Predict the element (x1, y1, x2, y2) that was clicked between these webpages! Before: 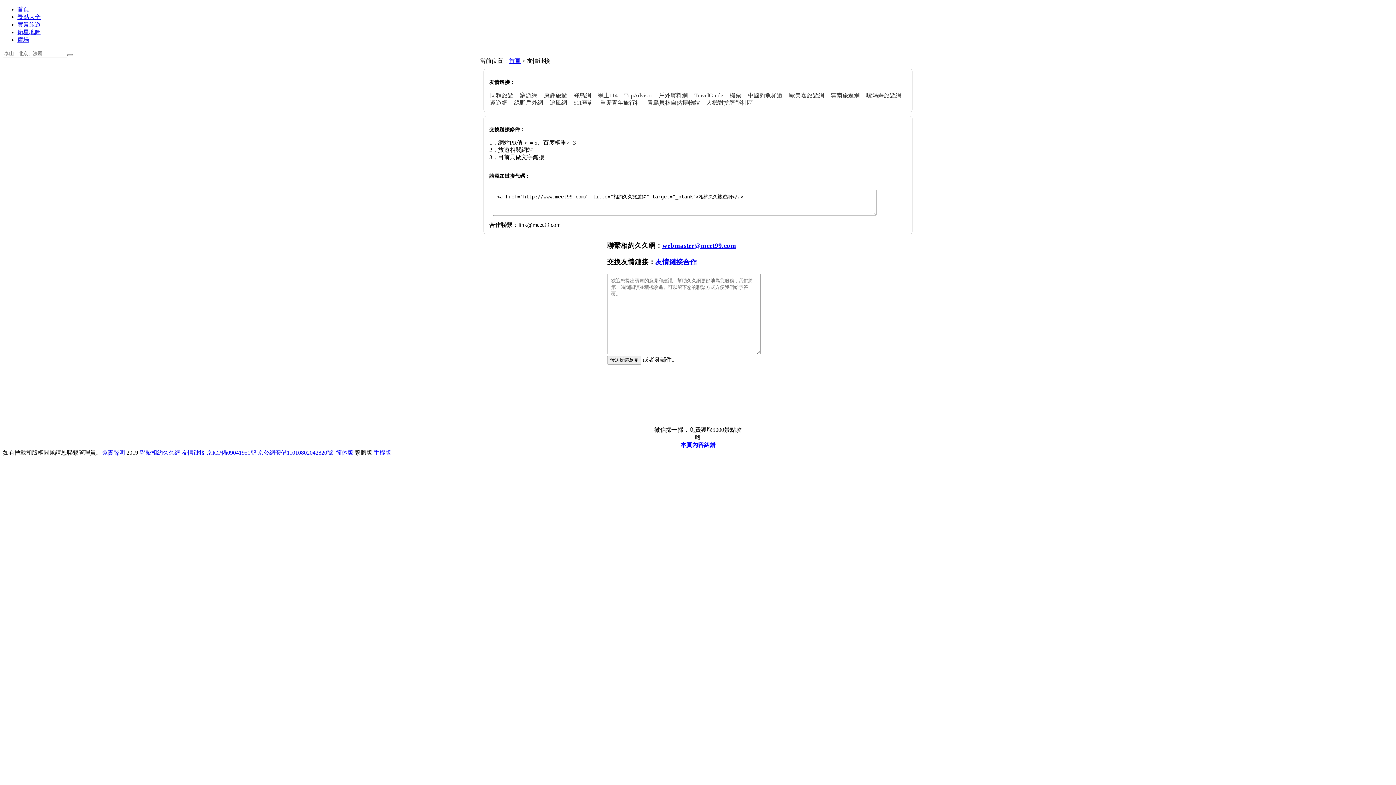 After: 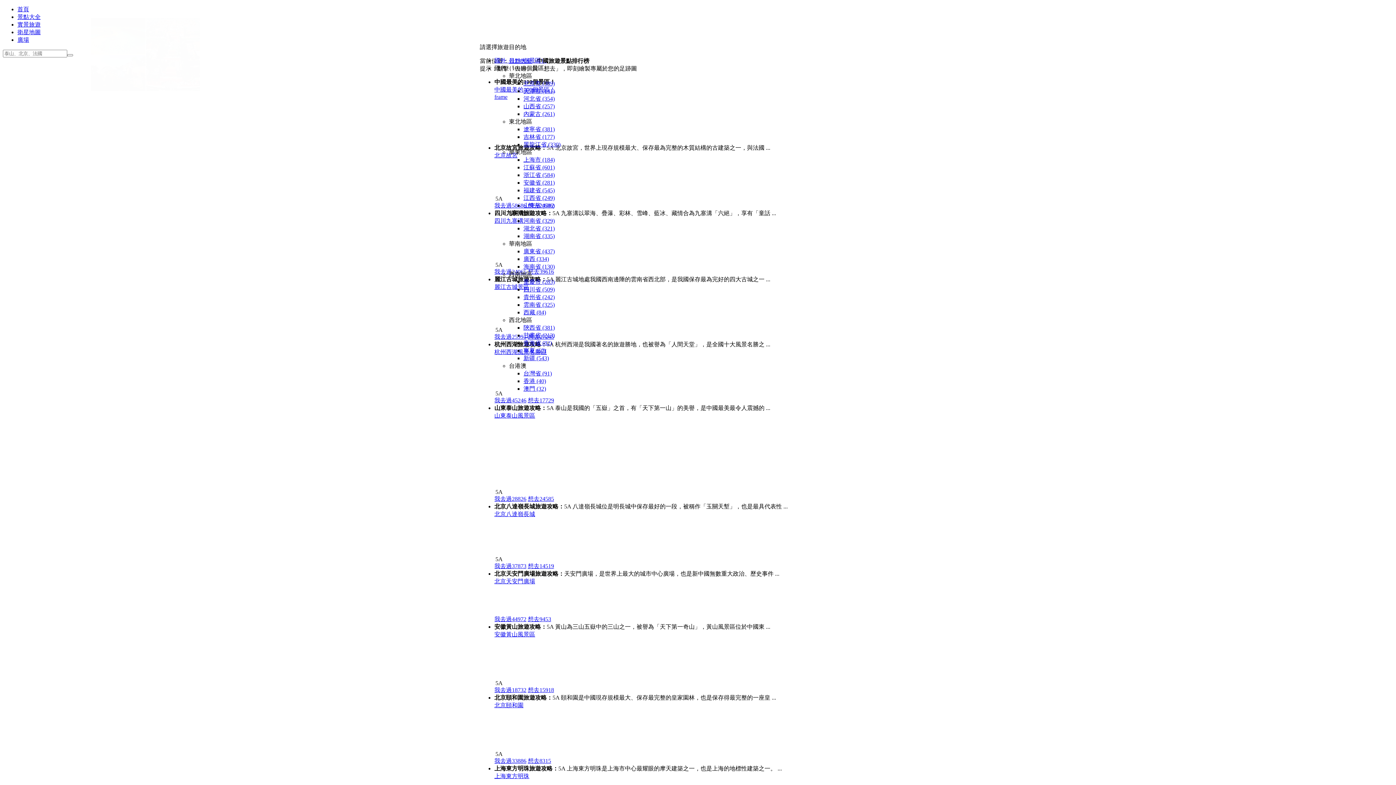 Action: label: 景點大全 bbox: (17, 13, 40, 20)